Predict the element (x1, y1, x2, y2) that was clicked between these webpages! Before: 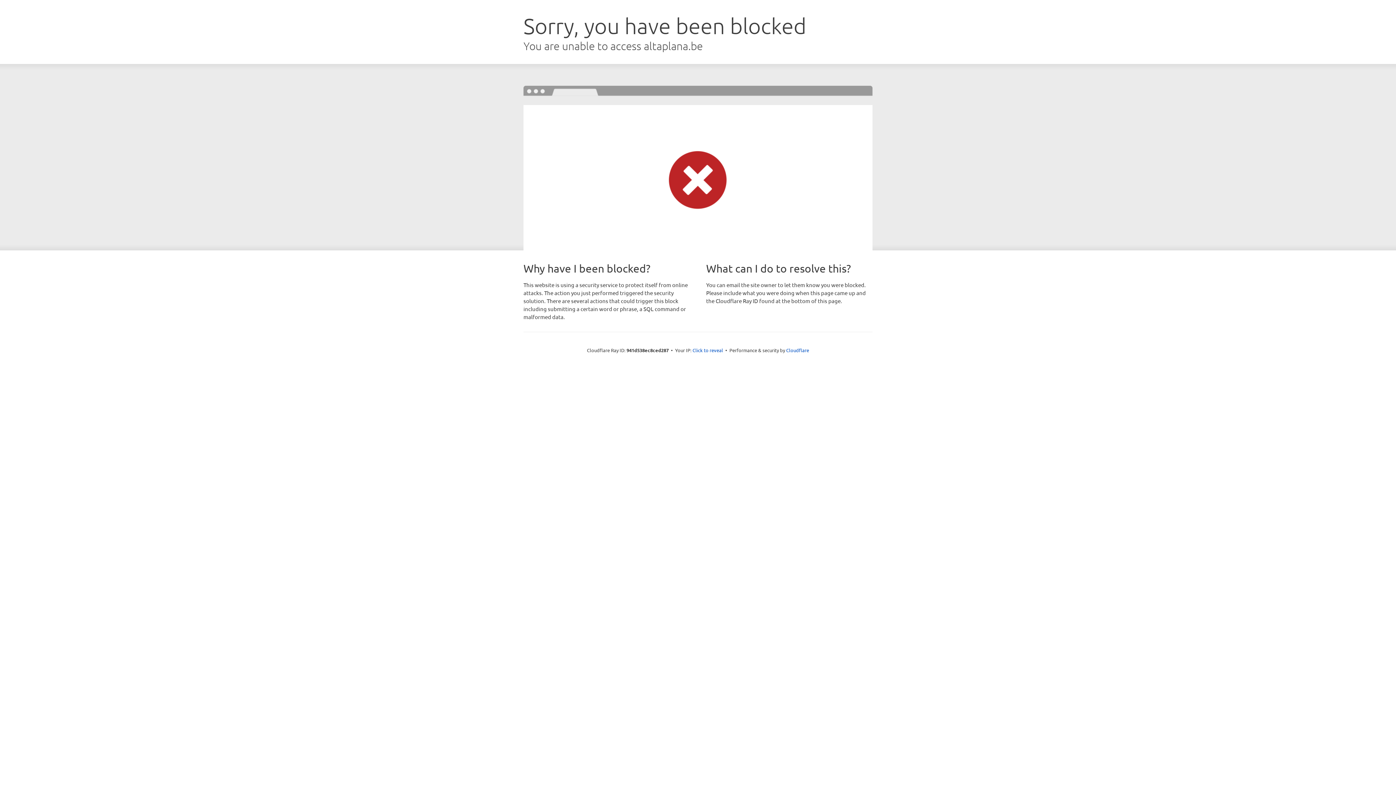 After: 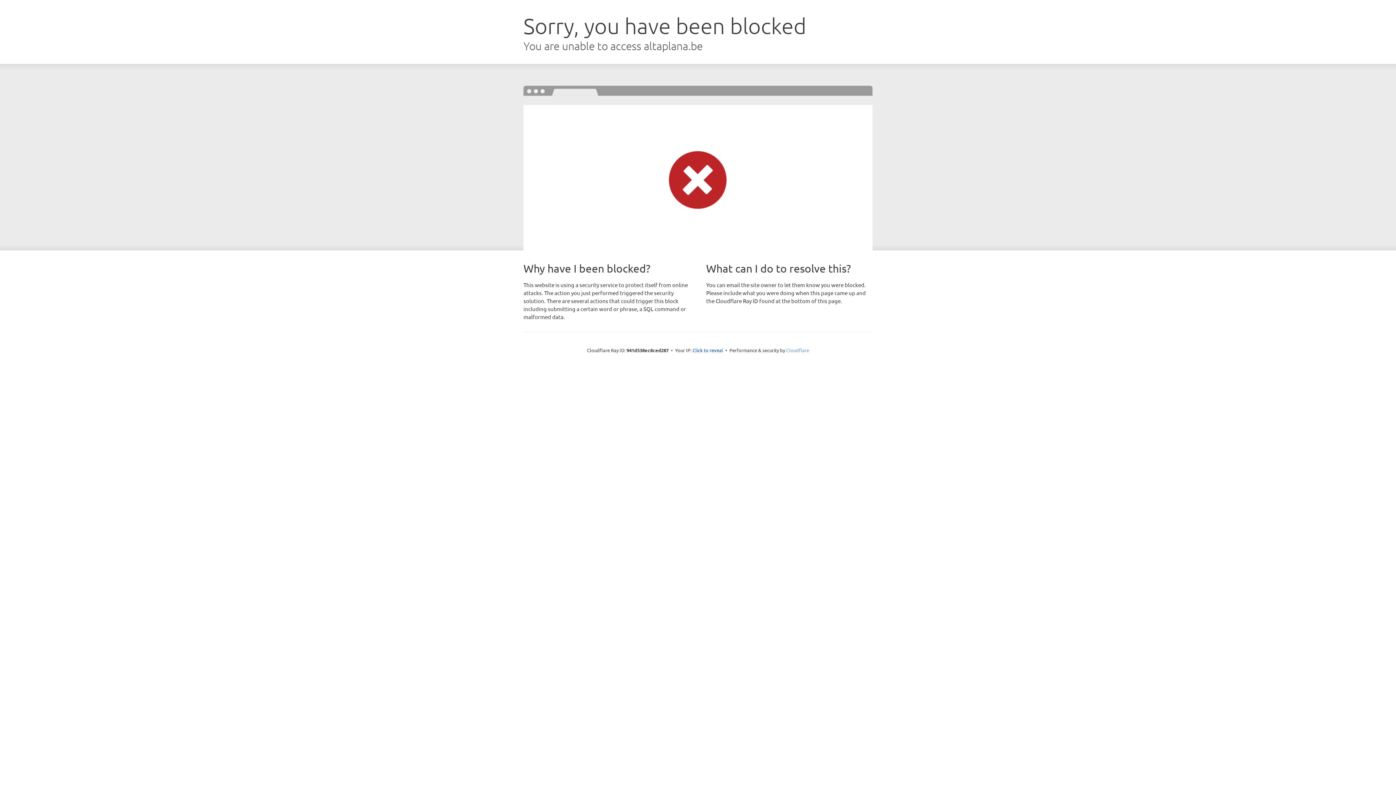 Action: bbox: (786, 347, 809, 353) label: Cloudflare